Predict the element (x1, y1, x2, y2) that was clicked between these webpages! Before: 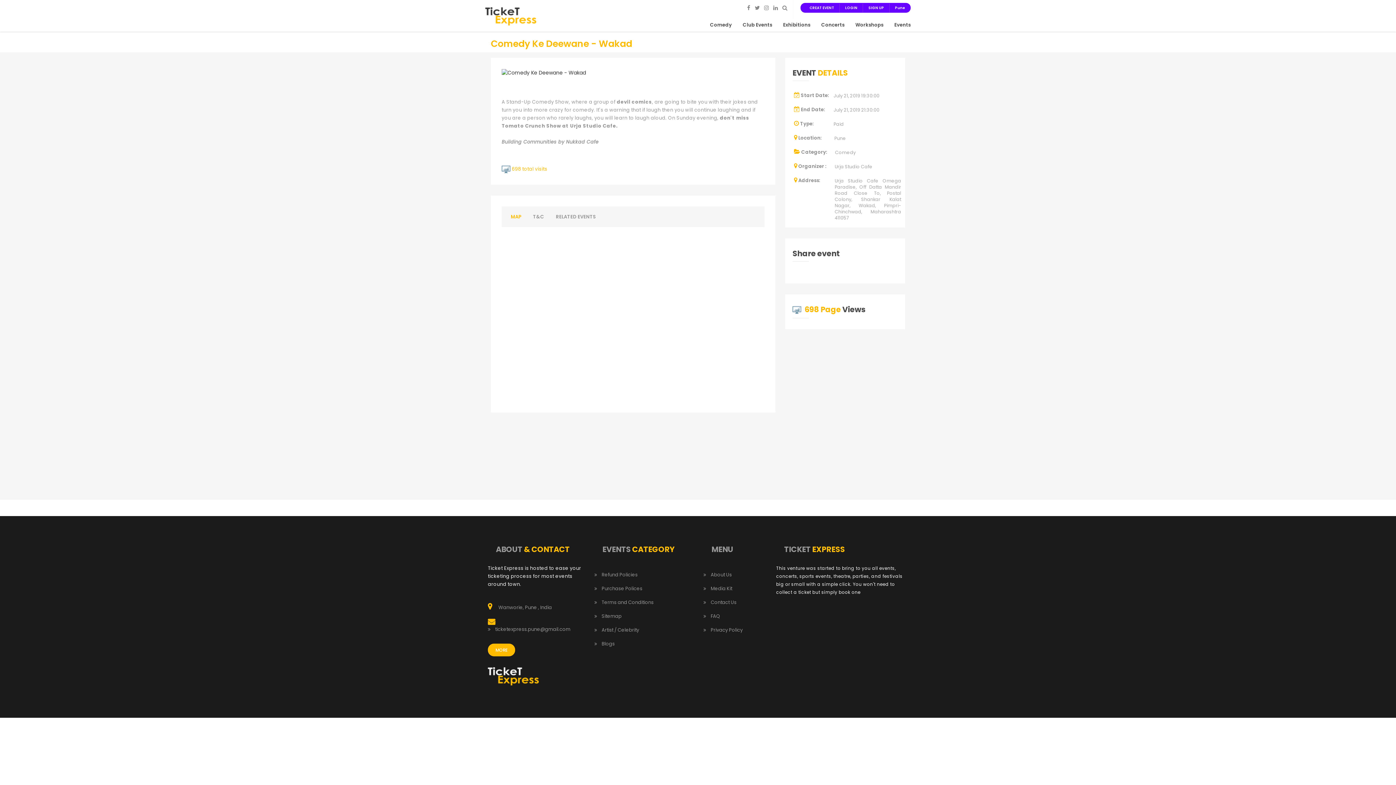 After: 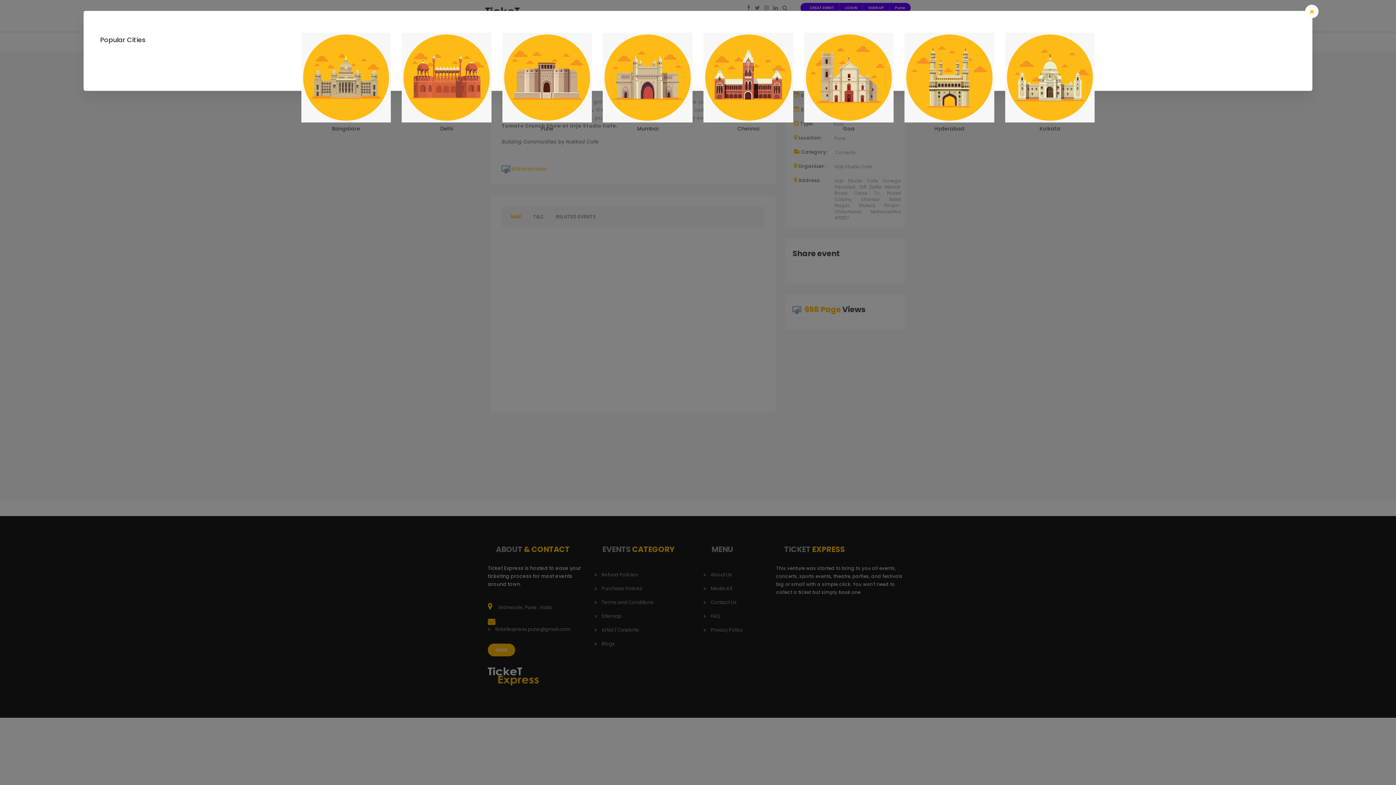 Action: bbox: (894, 21, 910, 28) label: Events